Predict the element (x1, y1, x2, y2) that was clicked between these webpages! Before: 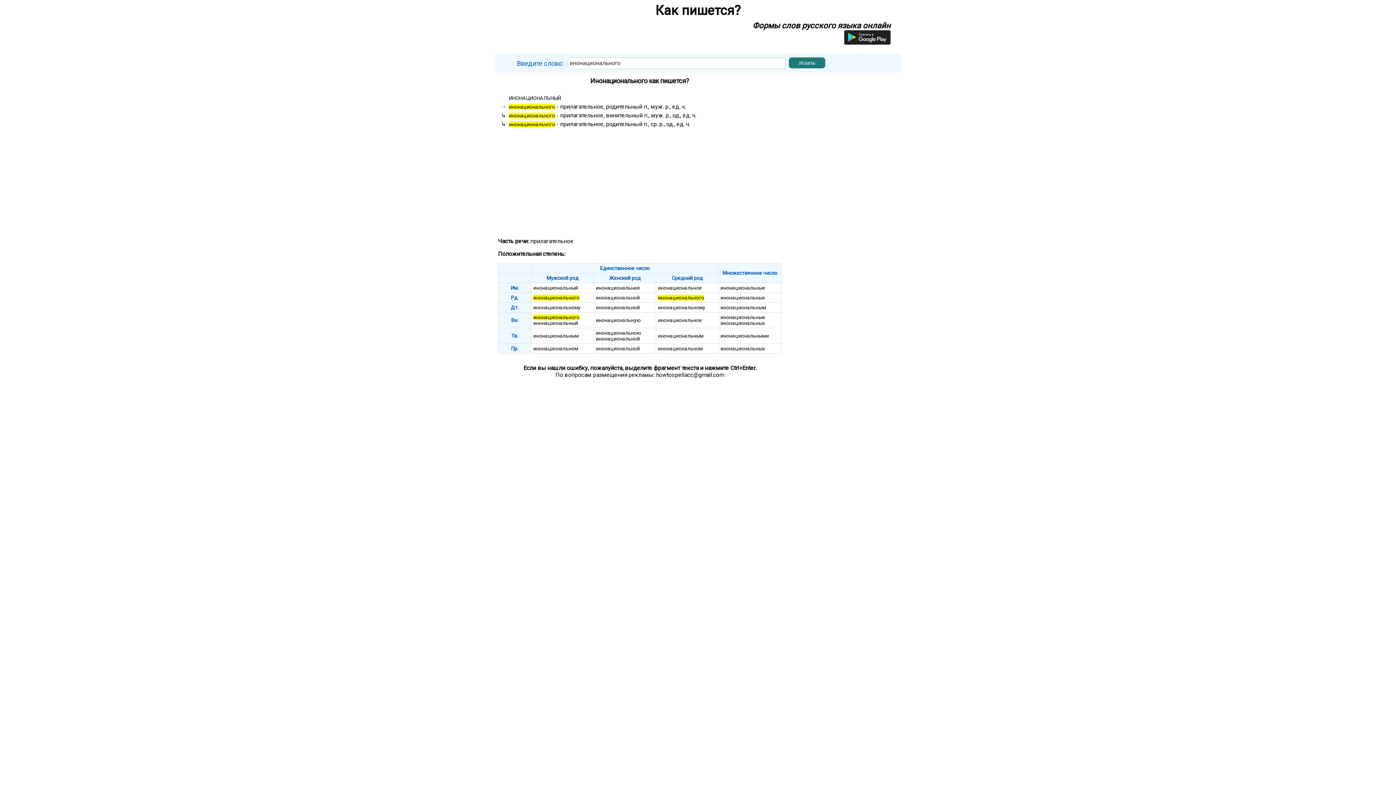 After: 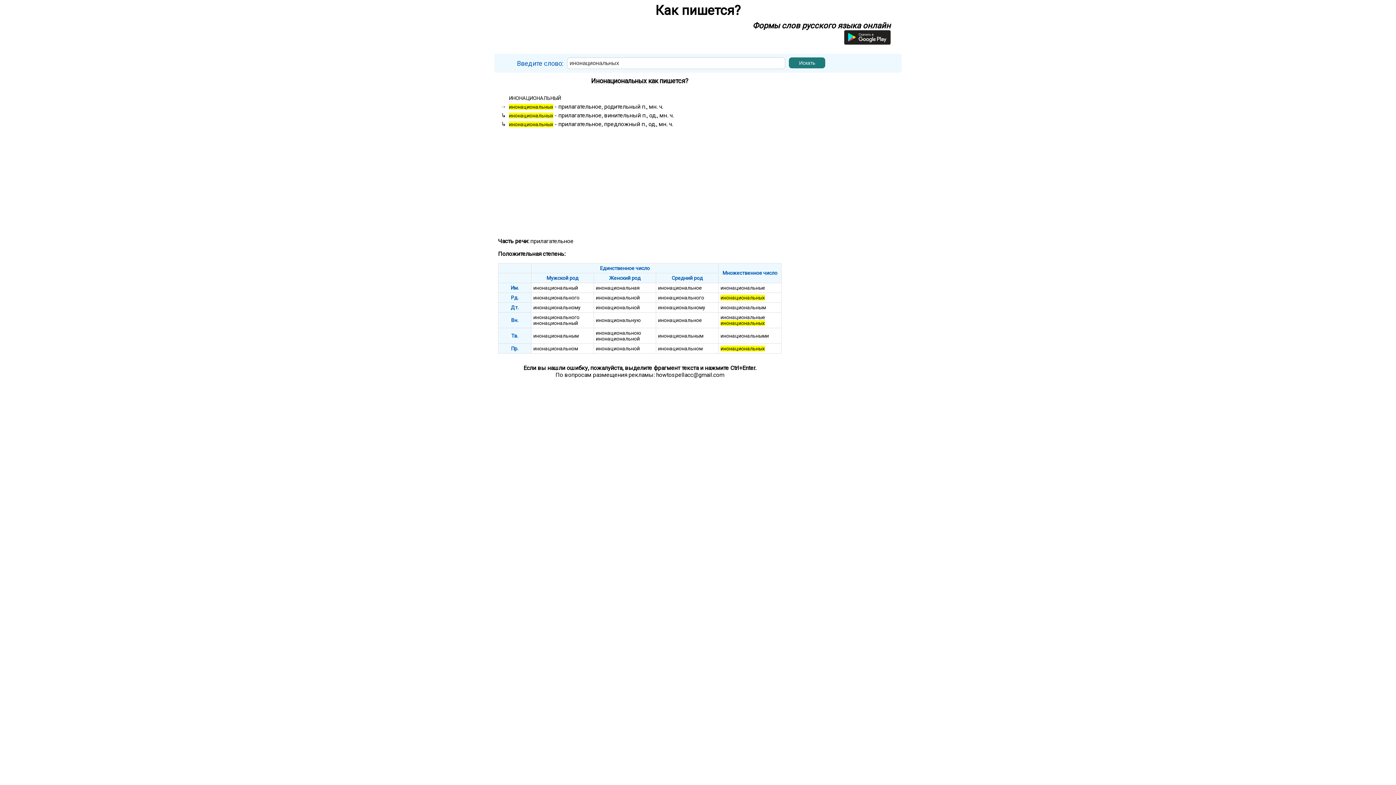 Action: label: инонациональных bbox: (720, 345, 765, 351)